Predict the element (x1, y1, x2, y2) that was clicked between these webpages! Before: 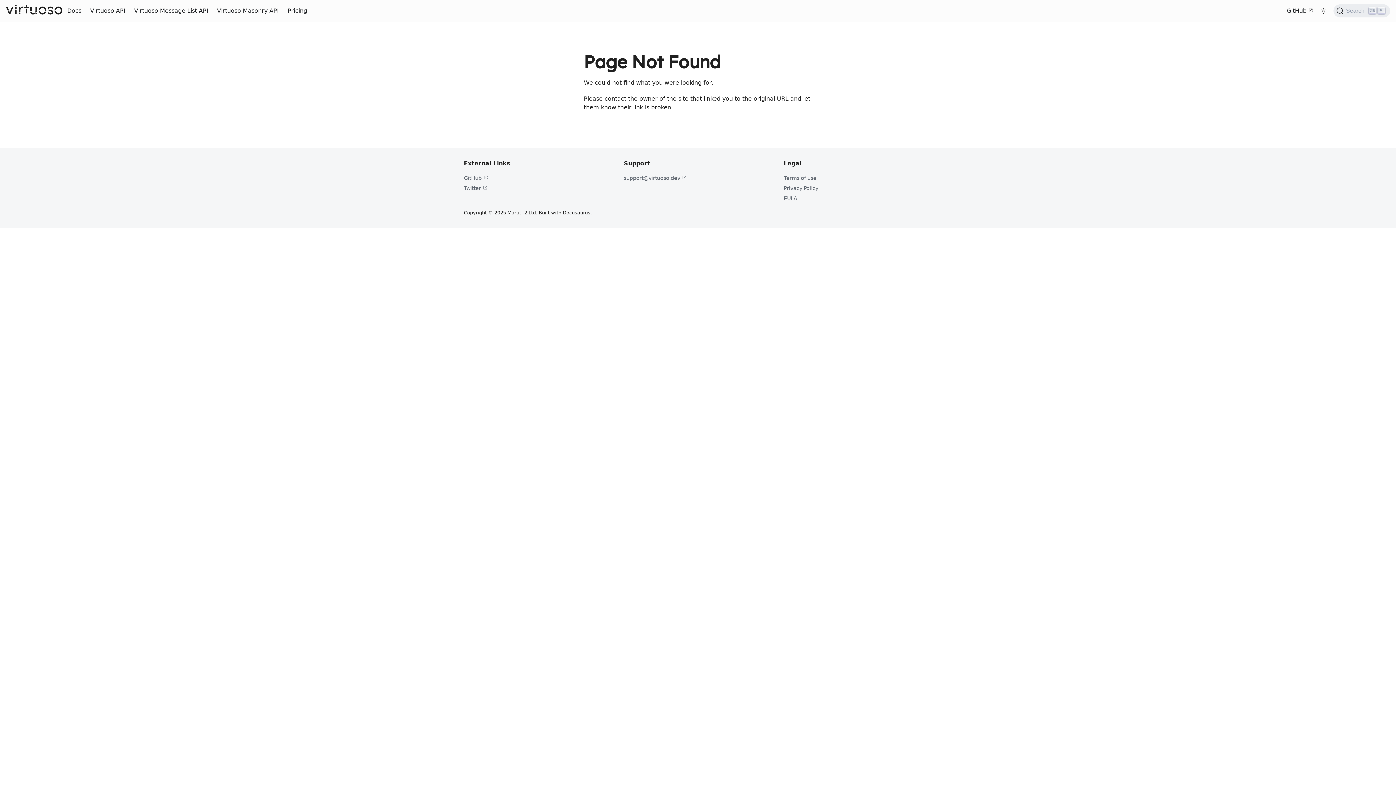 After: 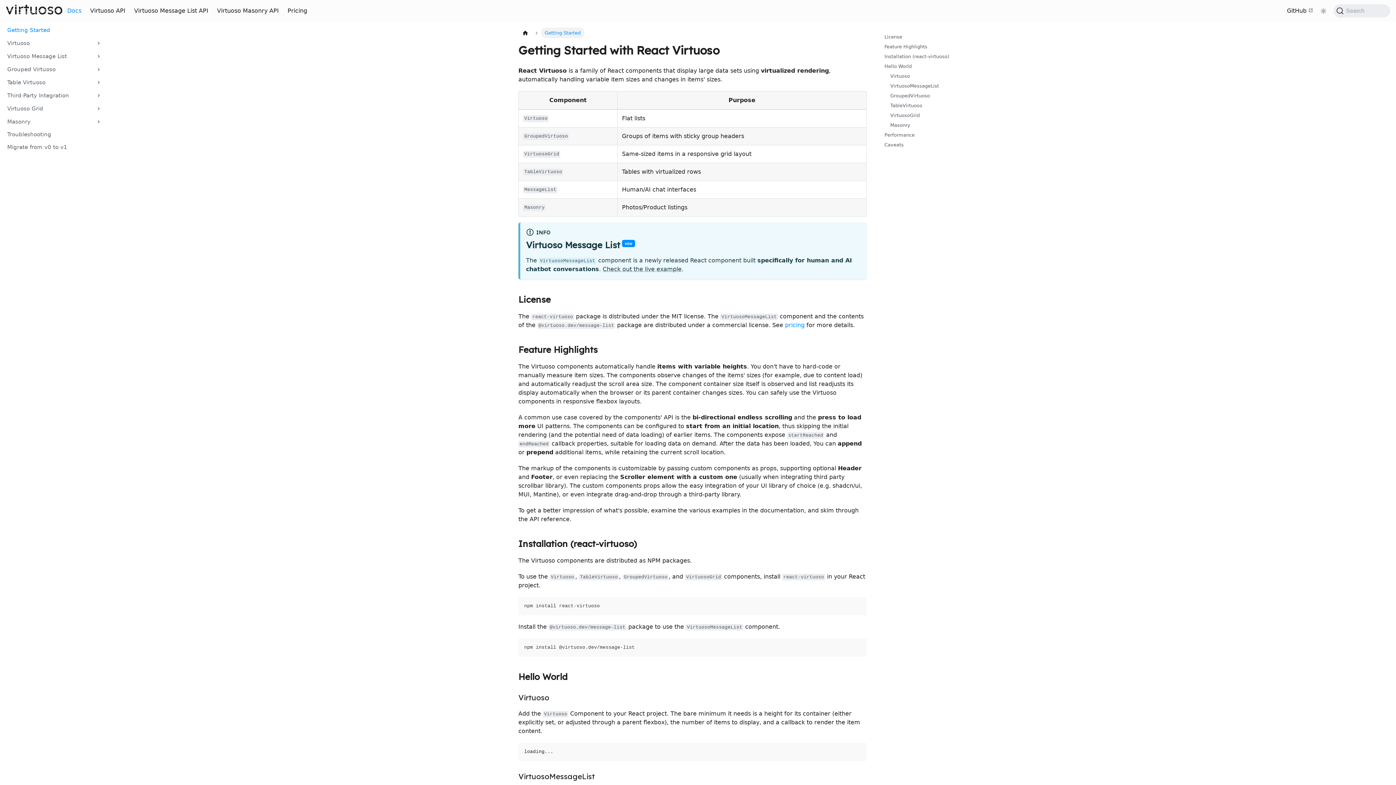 Action: bbox: (62, 5, 85, 16) label: Docs